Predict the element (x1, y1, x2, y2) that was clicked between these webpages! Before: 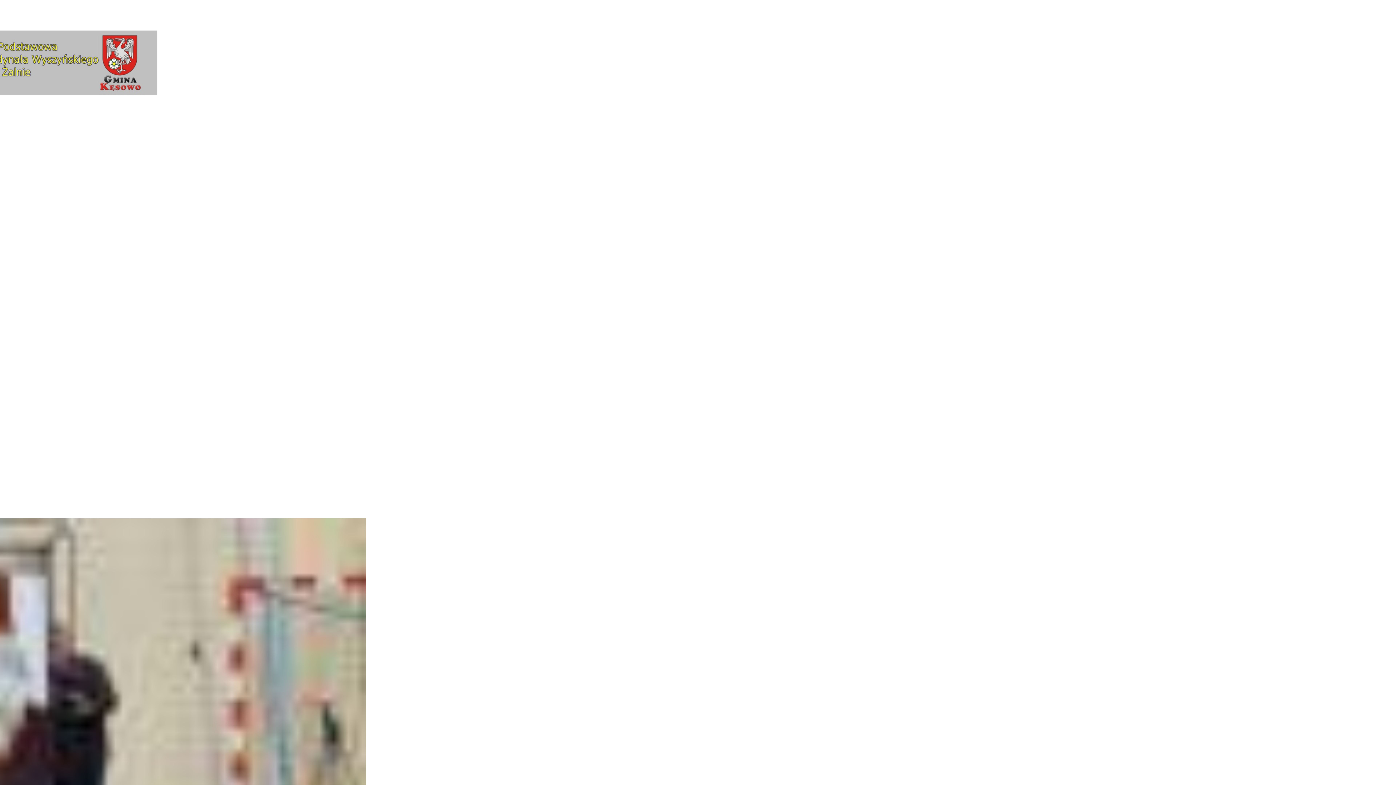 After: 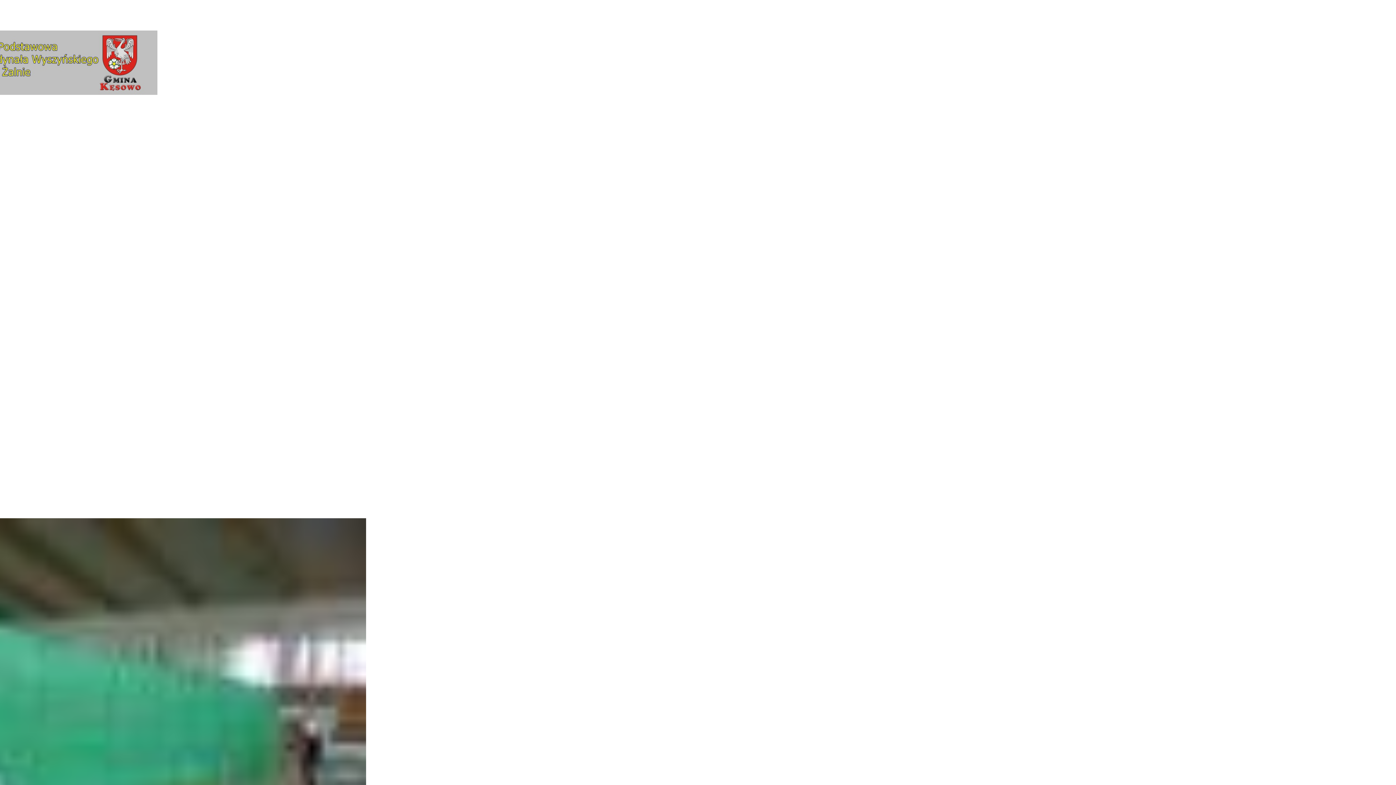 Action: bbox: (-151, 89, 157, 96)